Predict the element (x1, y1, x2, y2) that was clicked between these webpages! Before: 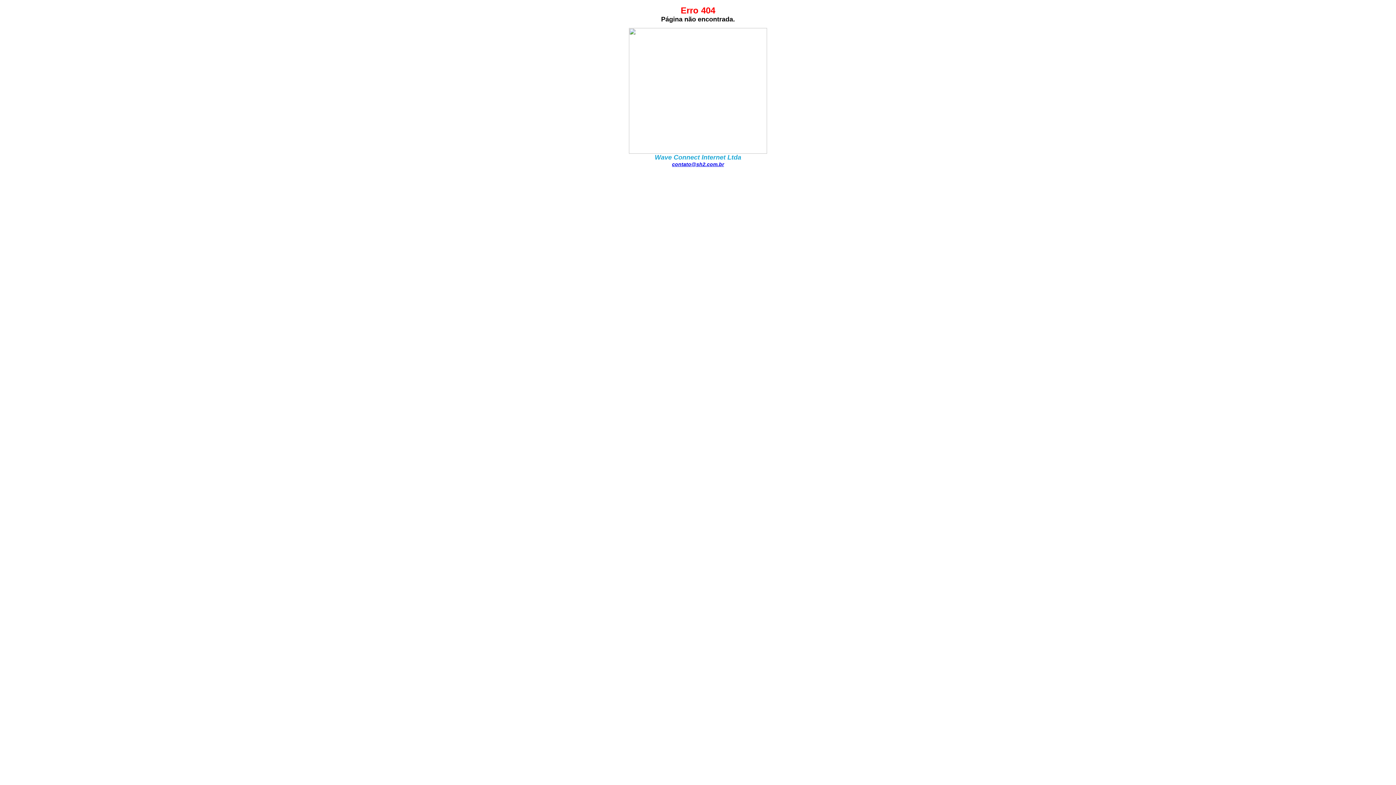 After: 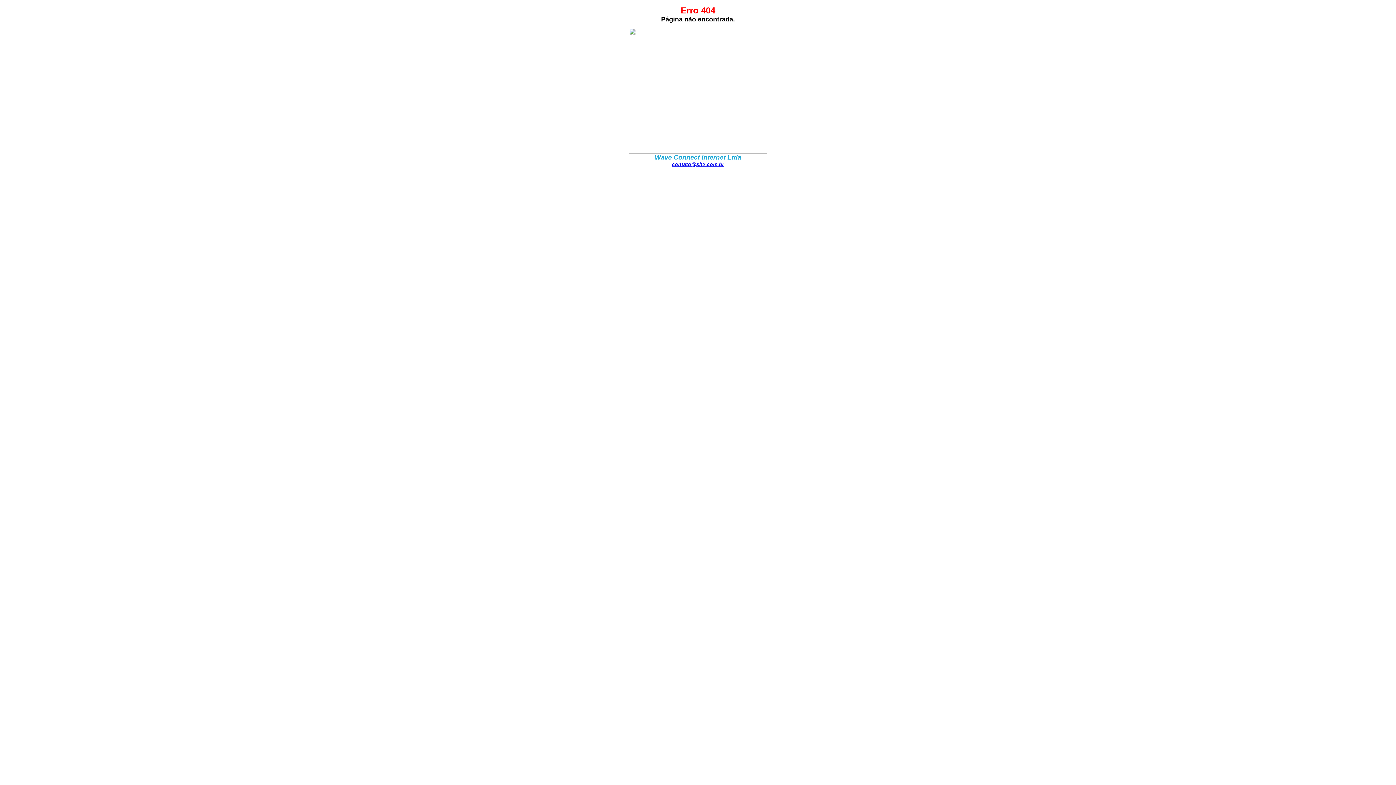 Action: bbox: (672, 161, 724, 167) label: contato@sh2.com.br